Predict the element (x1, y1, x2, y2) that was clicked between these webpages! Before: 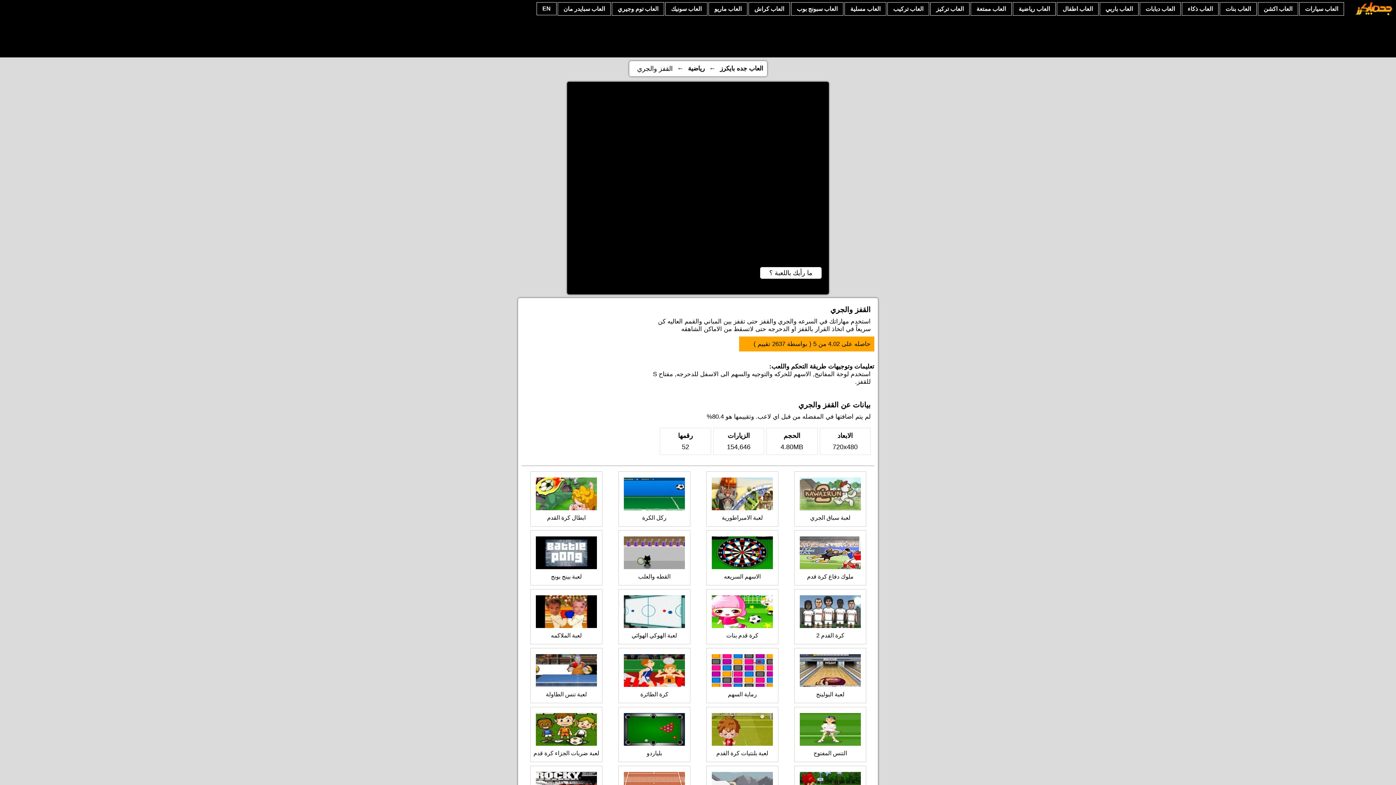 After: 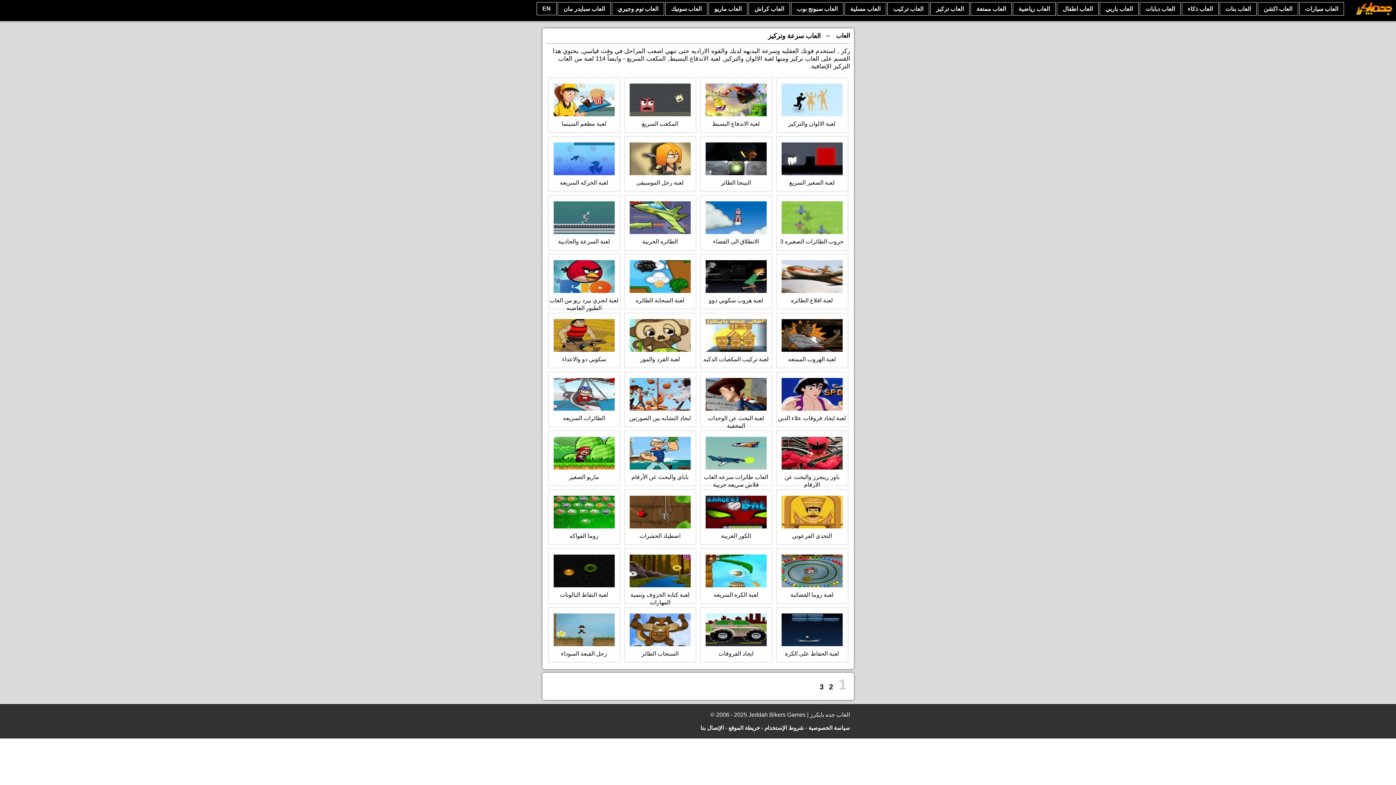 Action: bbox: (930, 2, 969, 15) label: العاب تركيز